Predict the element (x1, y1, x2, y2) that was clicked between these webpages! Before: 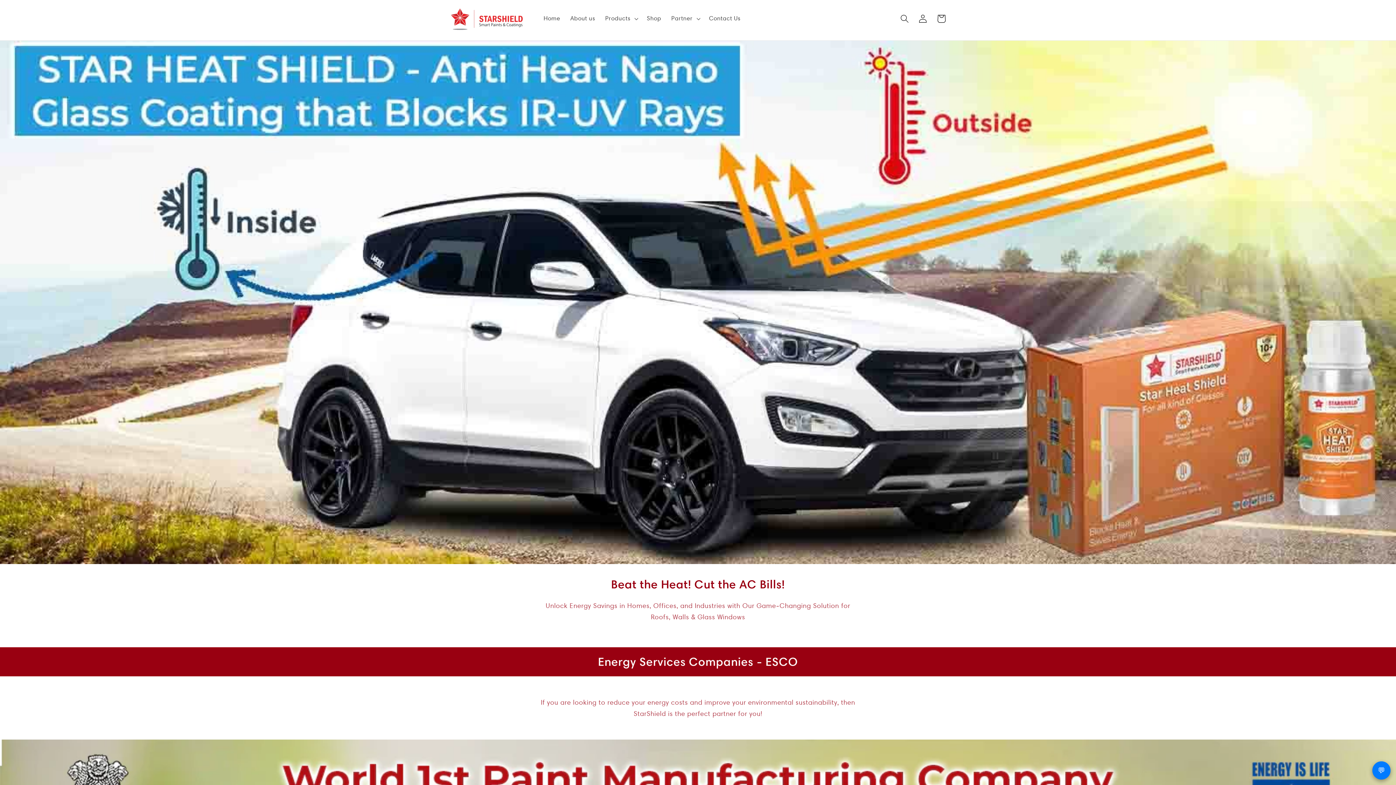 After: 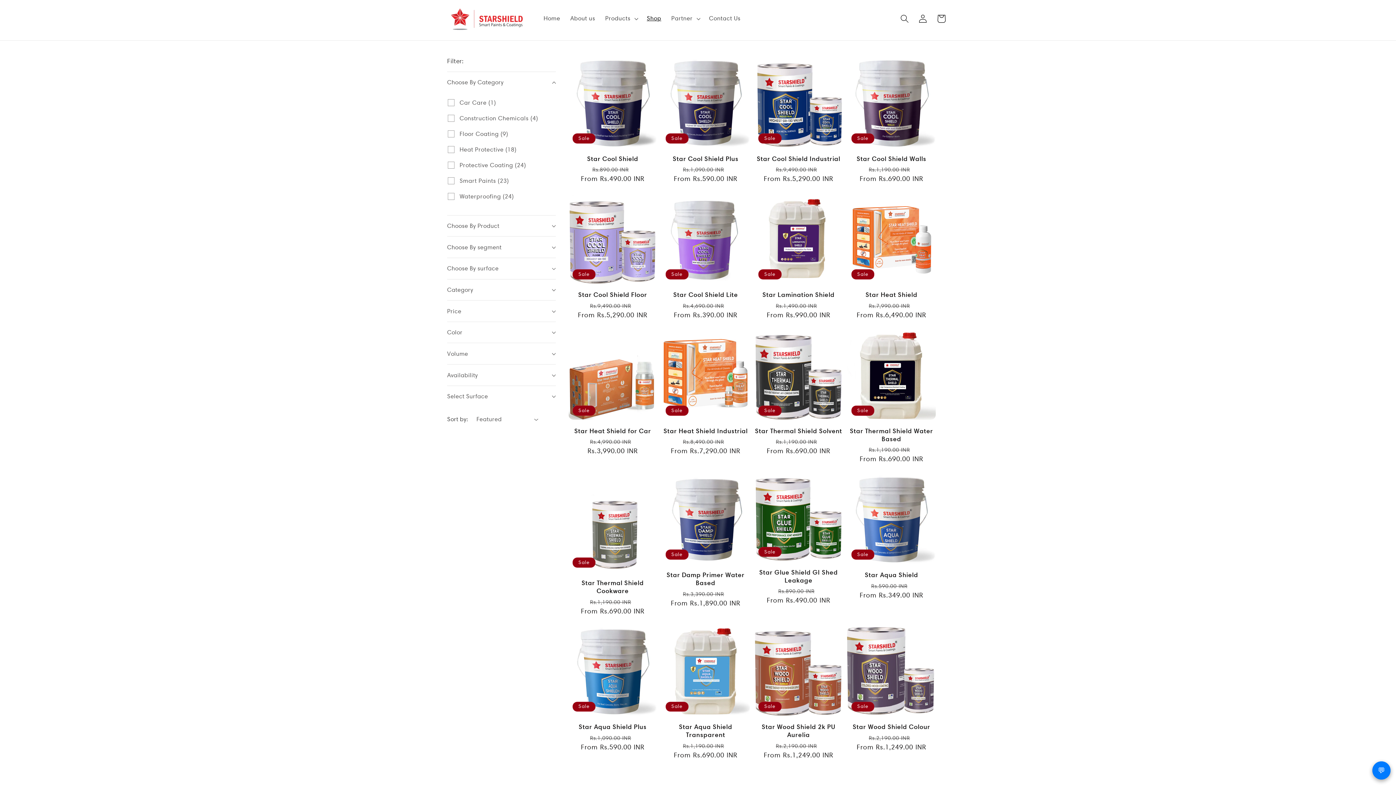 Action: bbox: (641, 10, 666, 27) label: Shop